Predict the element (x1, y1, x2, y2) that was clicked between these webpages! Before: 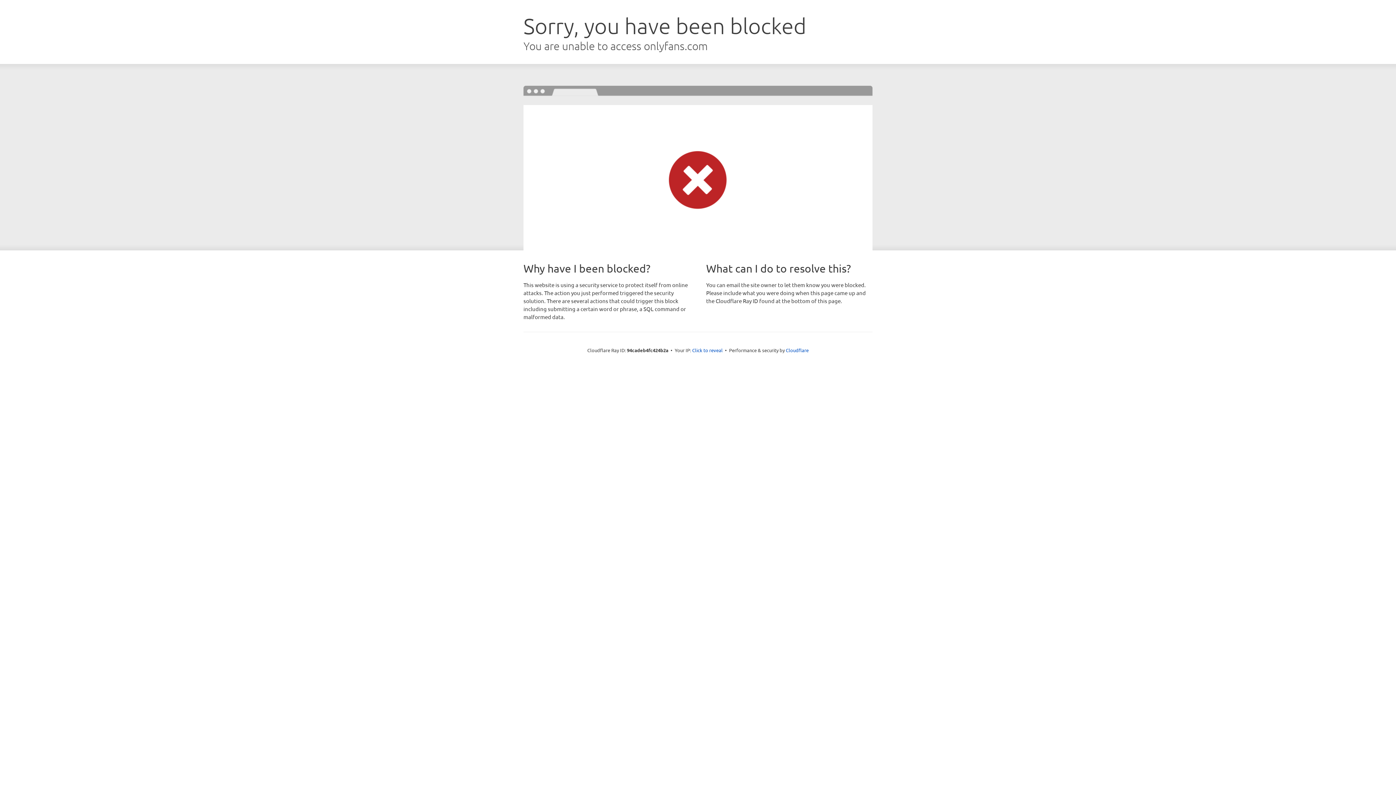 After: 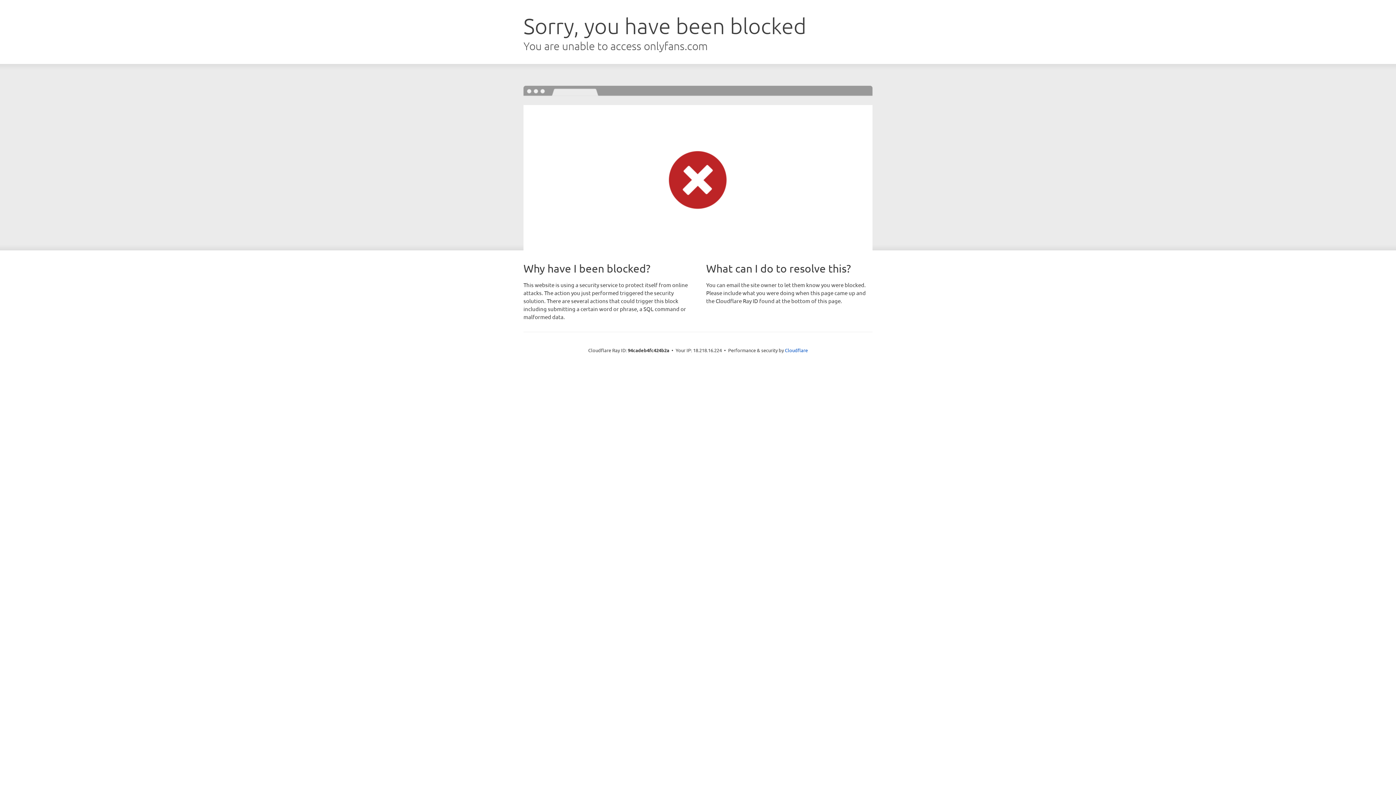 Action: label: Click to reveal bbox: (692, 346, 722, 353)